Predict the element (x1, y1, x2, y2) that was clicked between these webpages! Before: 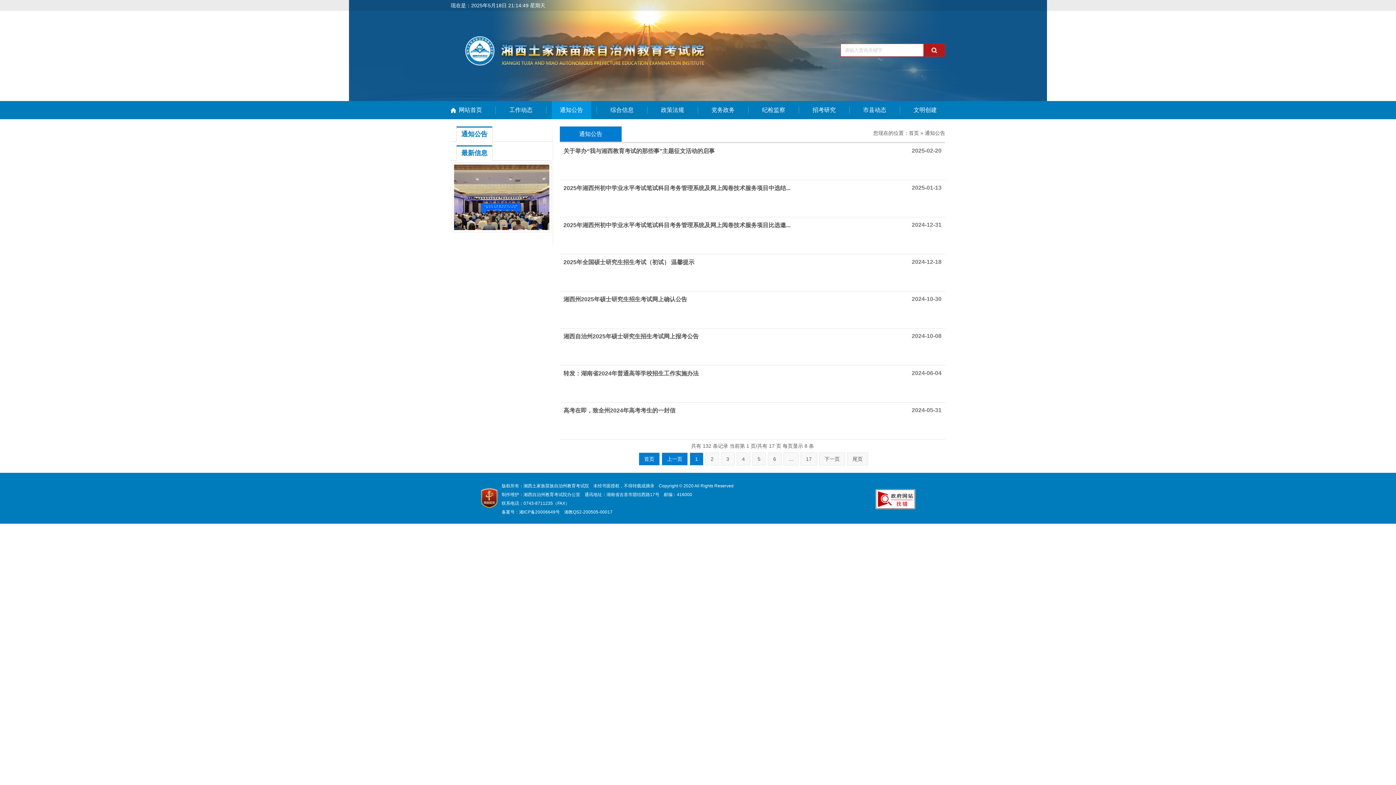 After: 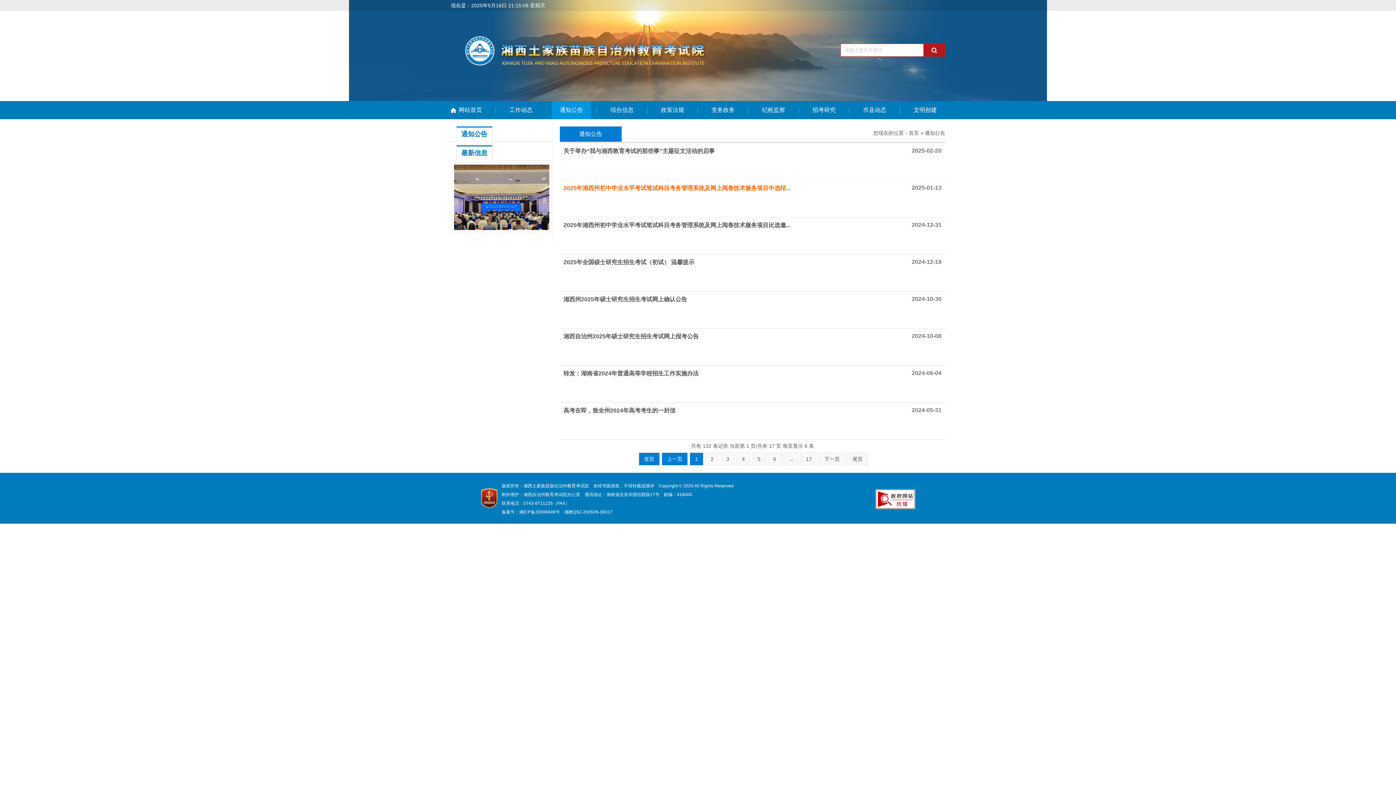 Action: bbox: (563, 185, 790, 191) label: 2025年湘西州初中学业水平考试笔试科目考务管理系统及网上阅卷技术服务项目中选结...